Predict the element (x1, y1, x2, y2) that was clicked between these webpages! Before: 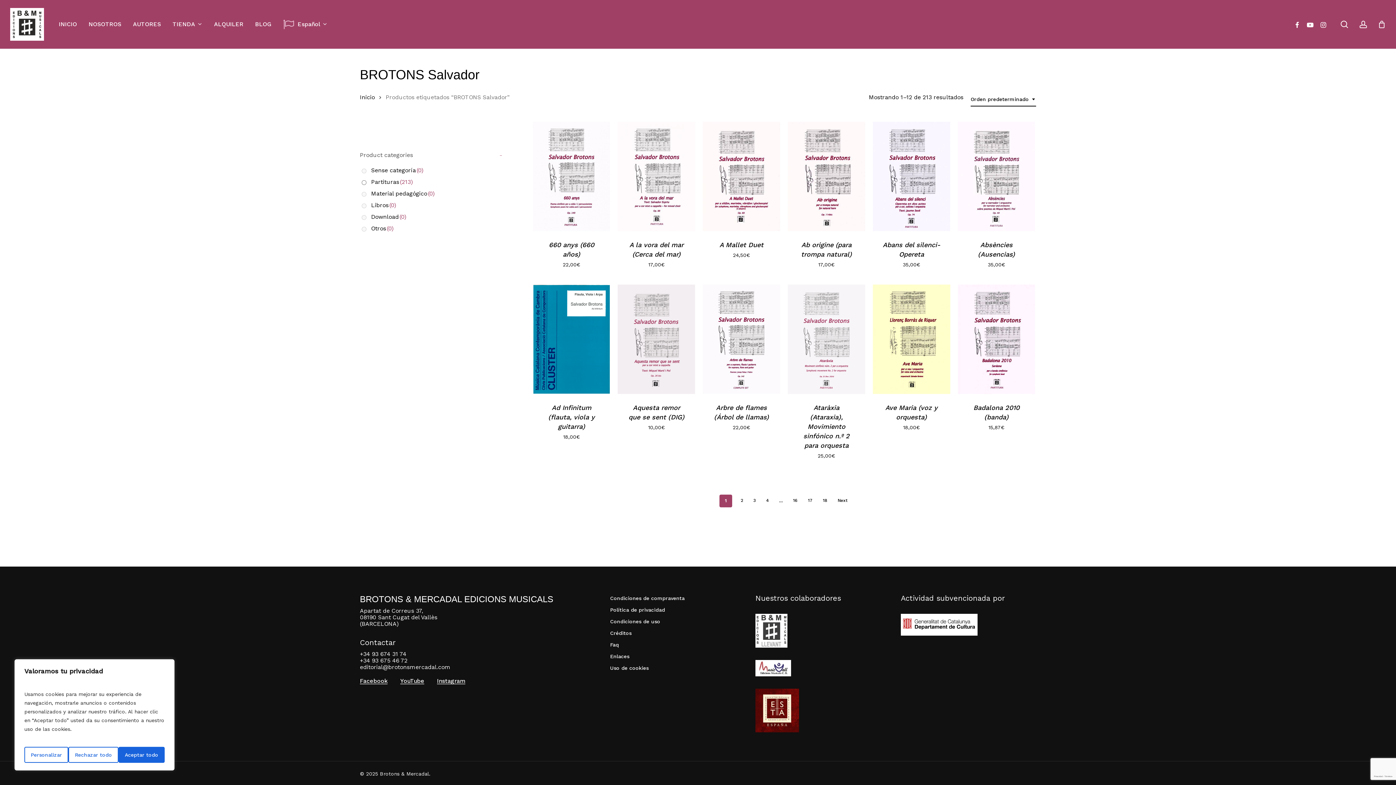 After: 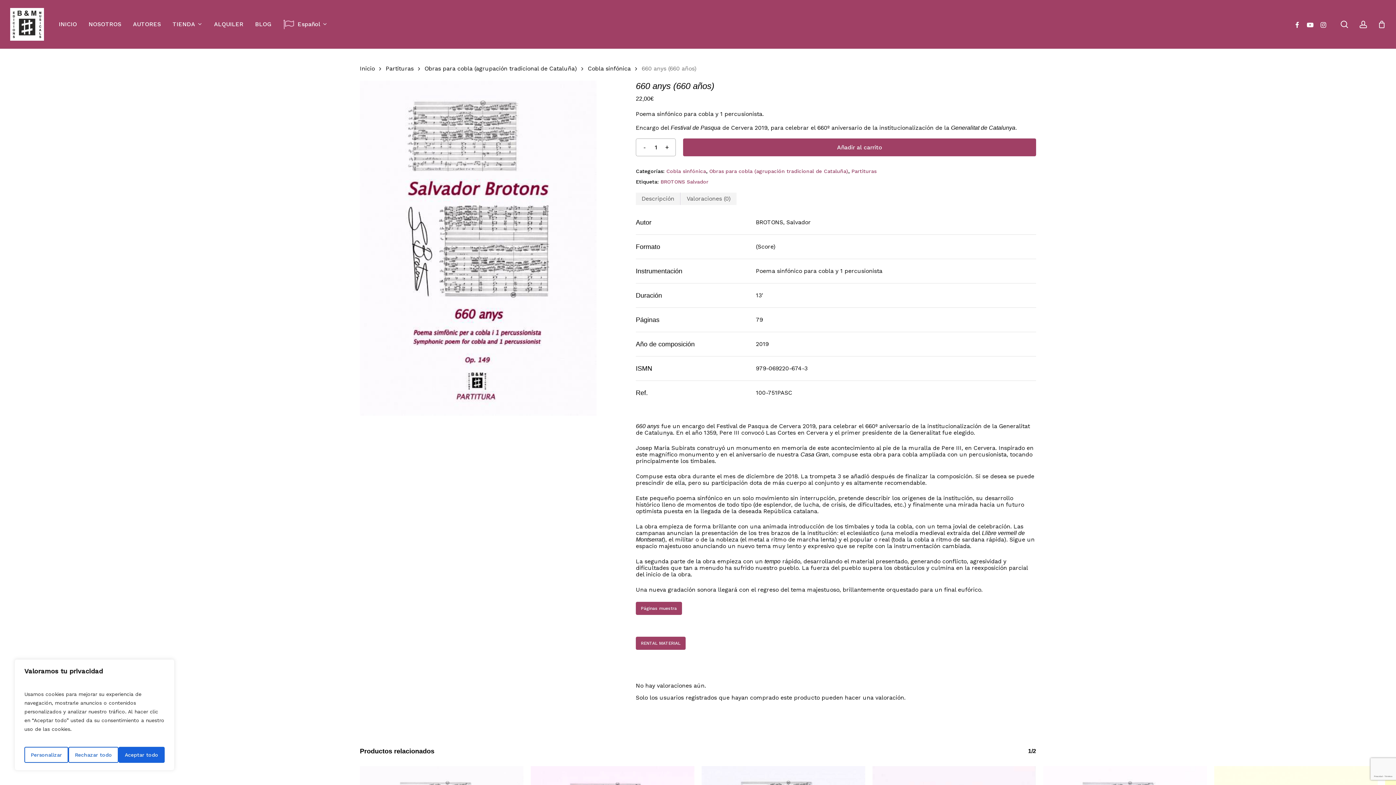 Action: bbox: (542, 251, 601, 258) label: 660 anys (660 años)